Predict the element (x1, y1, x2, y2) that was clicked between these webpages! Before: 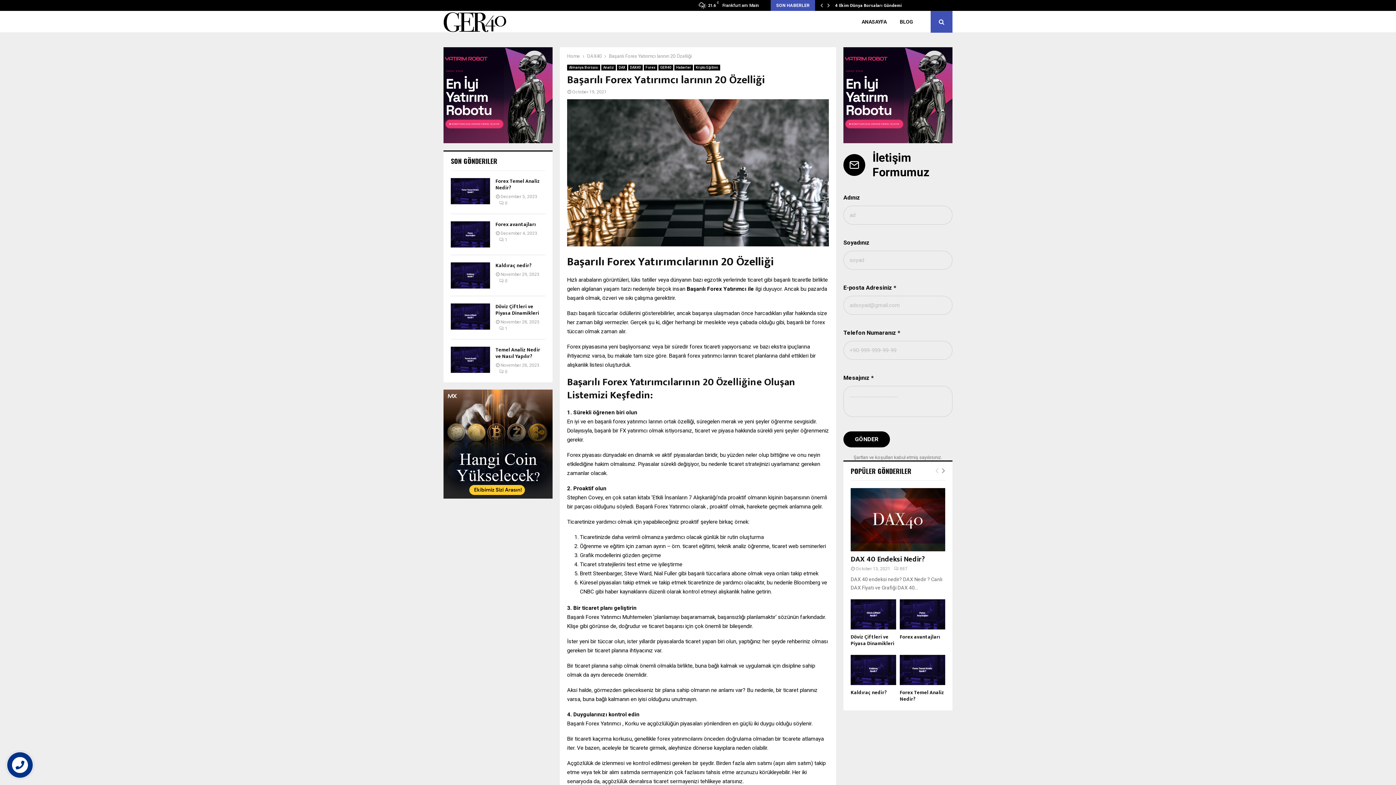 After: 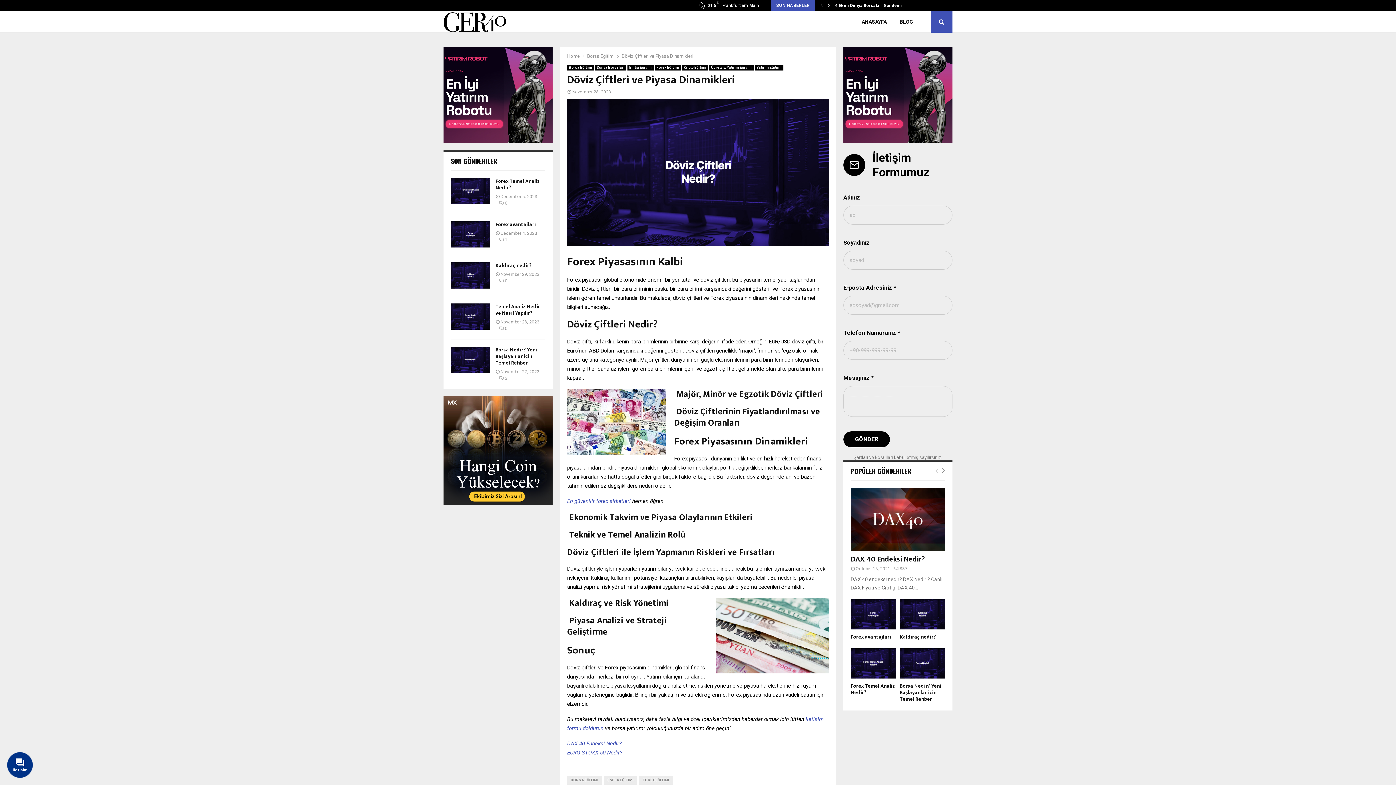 Action: bbox: (850, 633, 894, 648) label: Döviz Çiftleri ve Piyasa Dinamikleri